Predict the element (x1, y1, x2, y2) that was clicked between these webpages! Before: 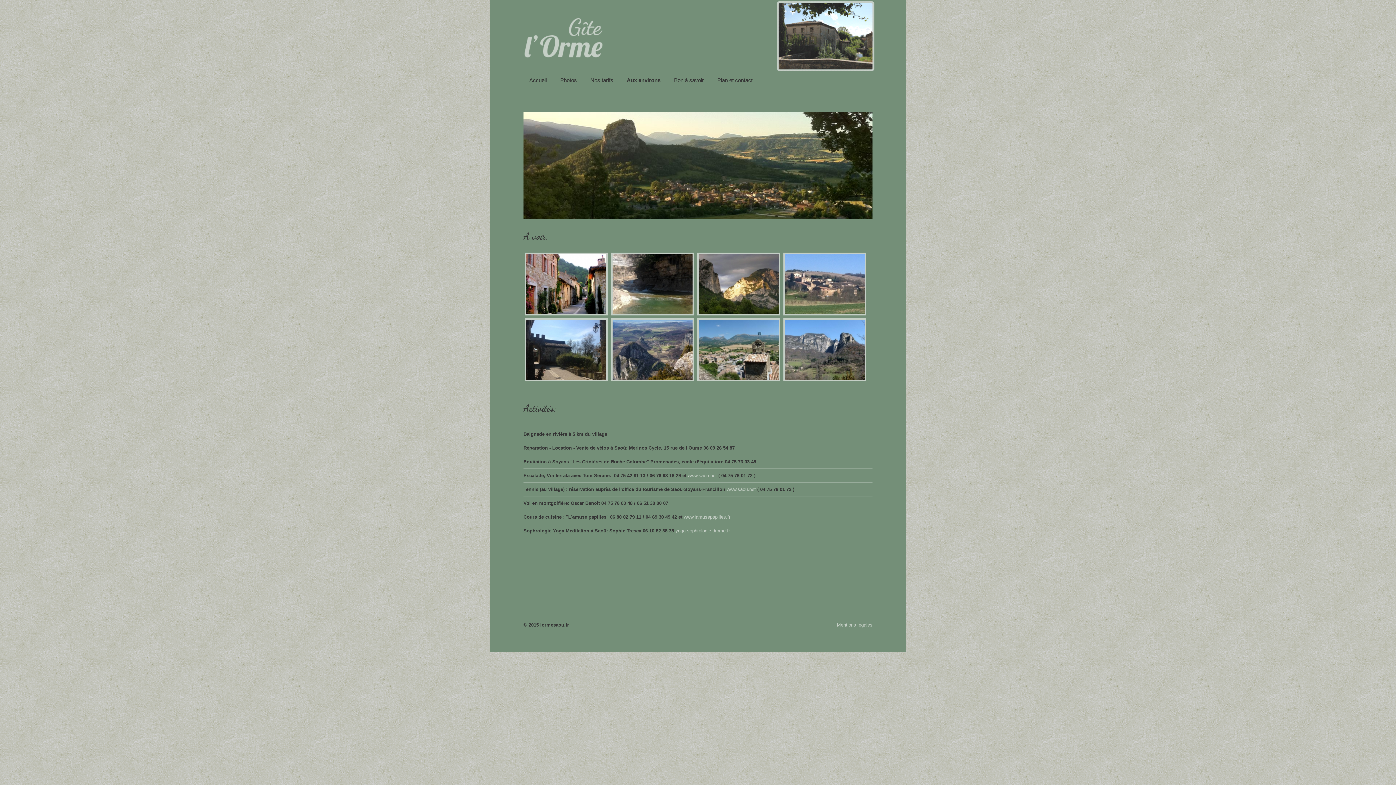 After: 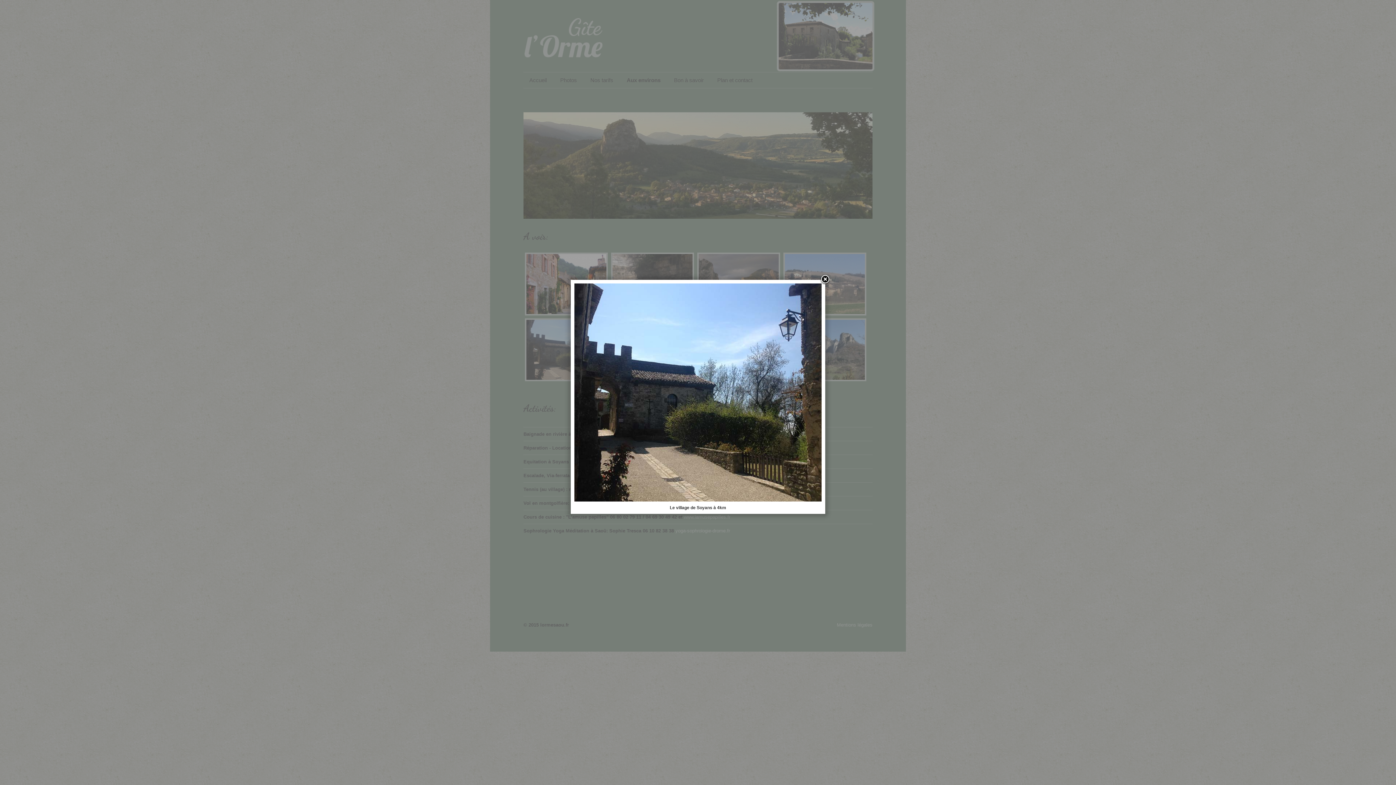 Action: bbox: (523, 318, 608, 381)